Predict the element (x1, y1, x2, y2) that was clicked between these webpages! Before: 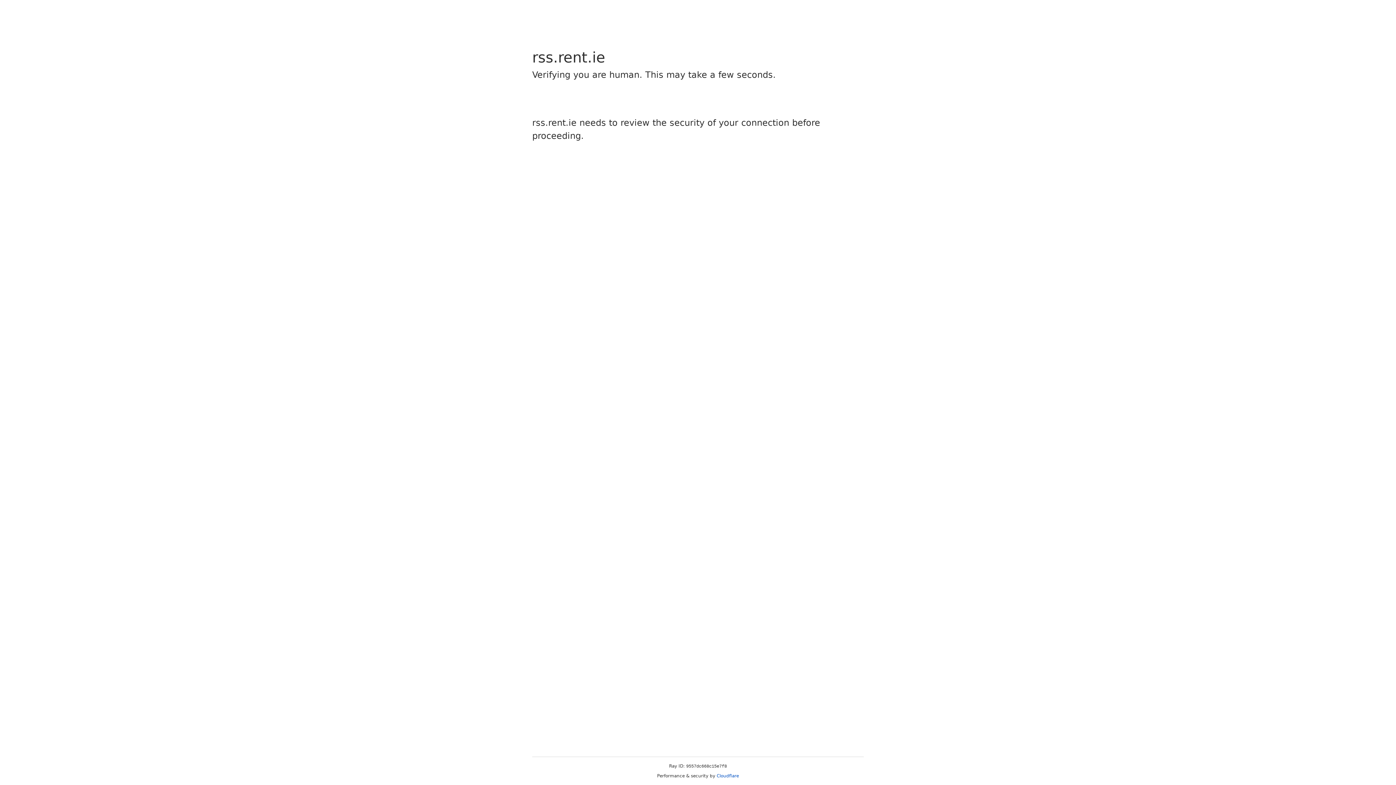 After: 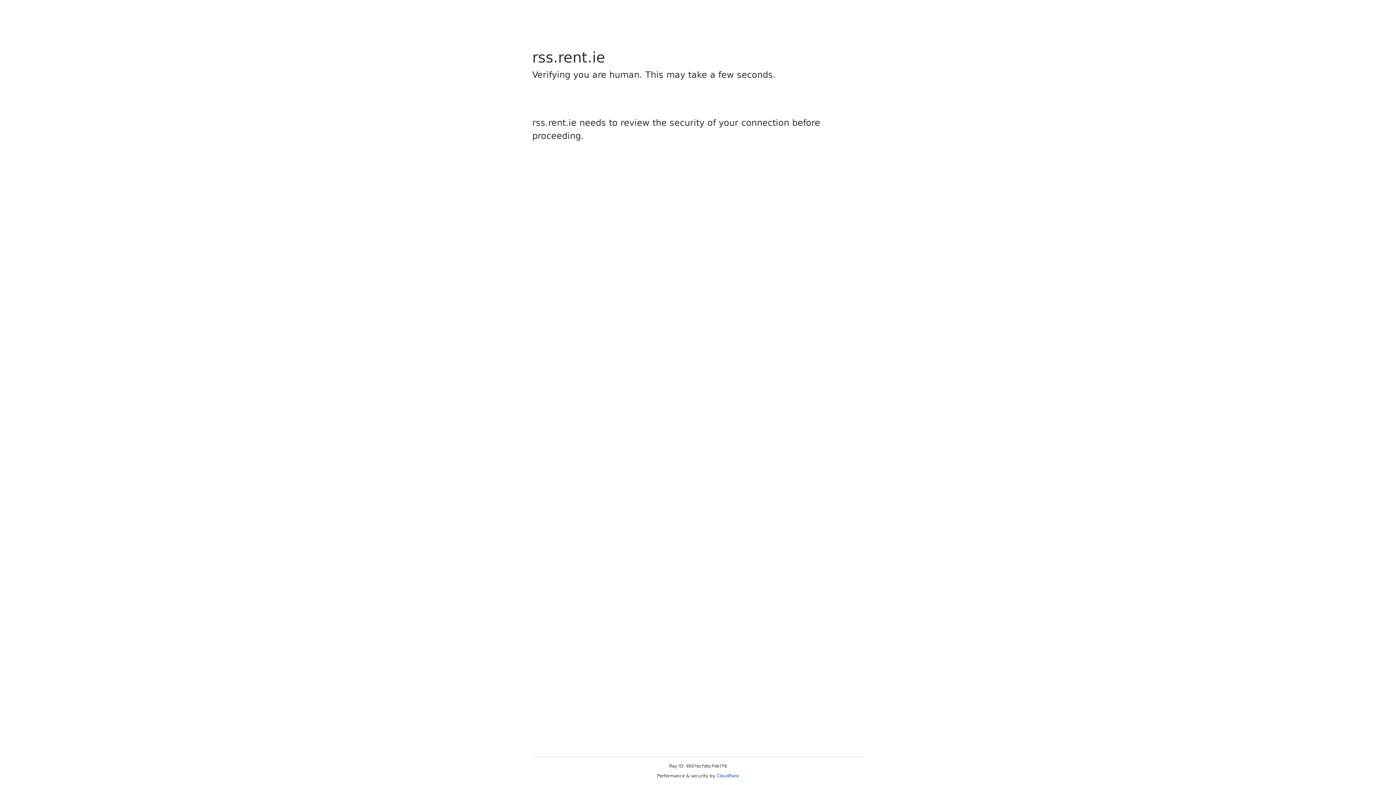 Action: label: Cloudflare bbox: (716, 773, 739, 778)